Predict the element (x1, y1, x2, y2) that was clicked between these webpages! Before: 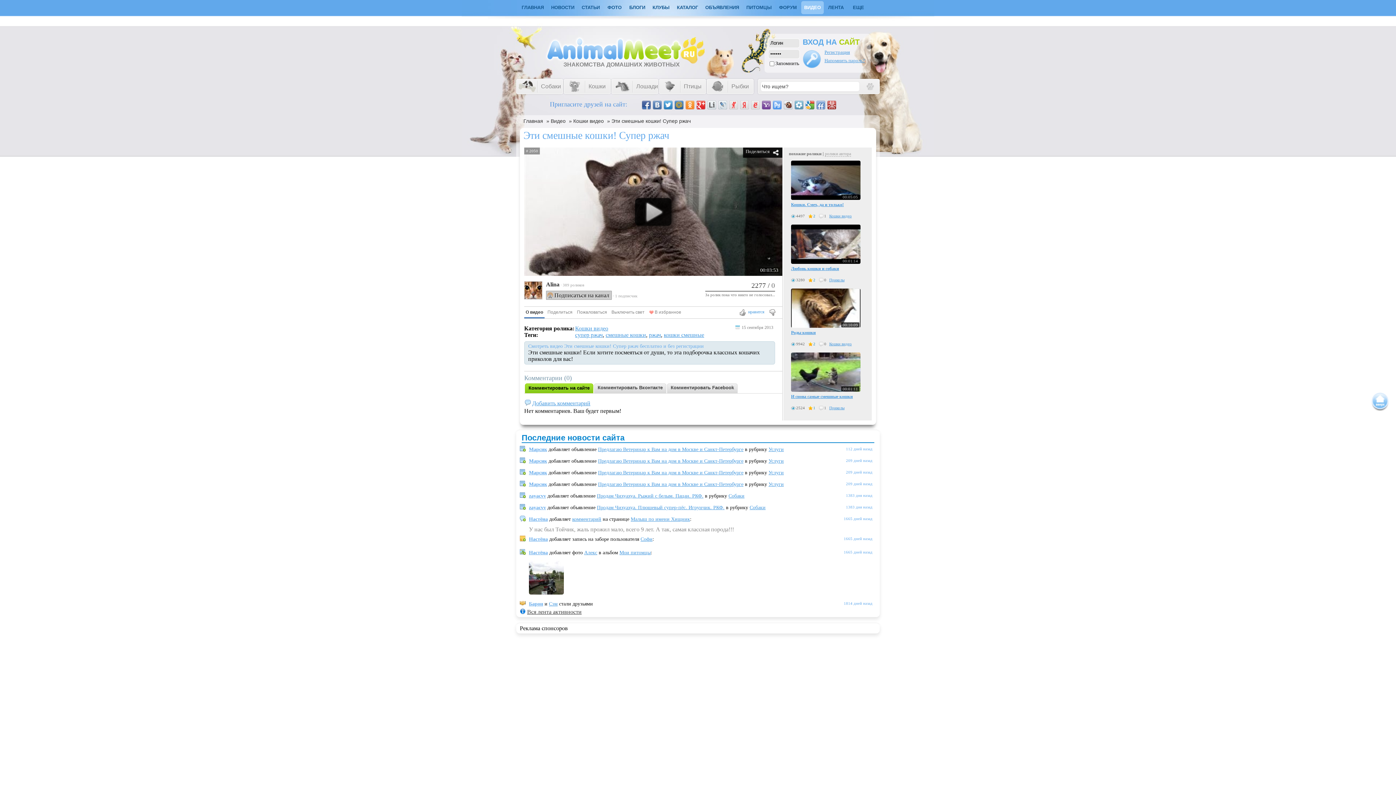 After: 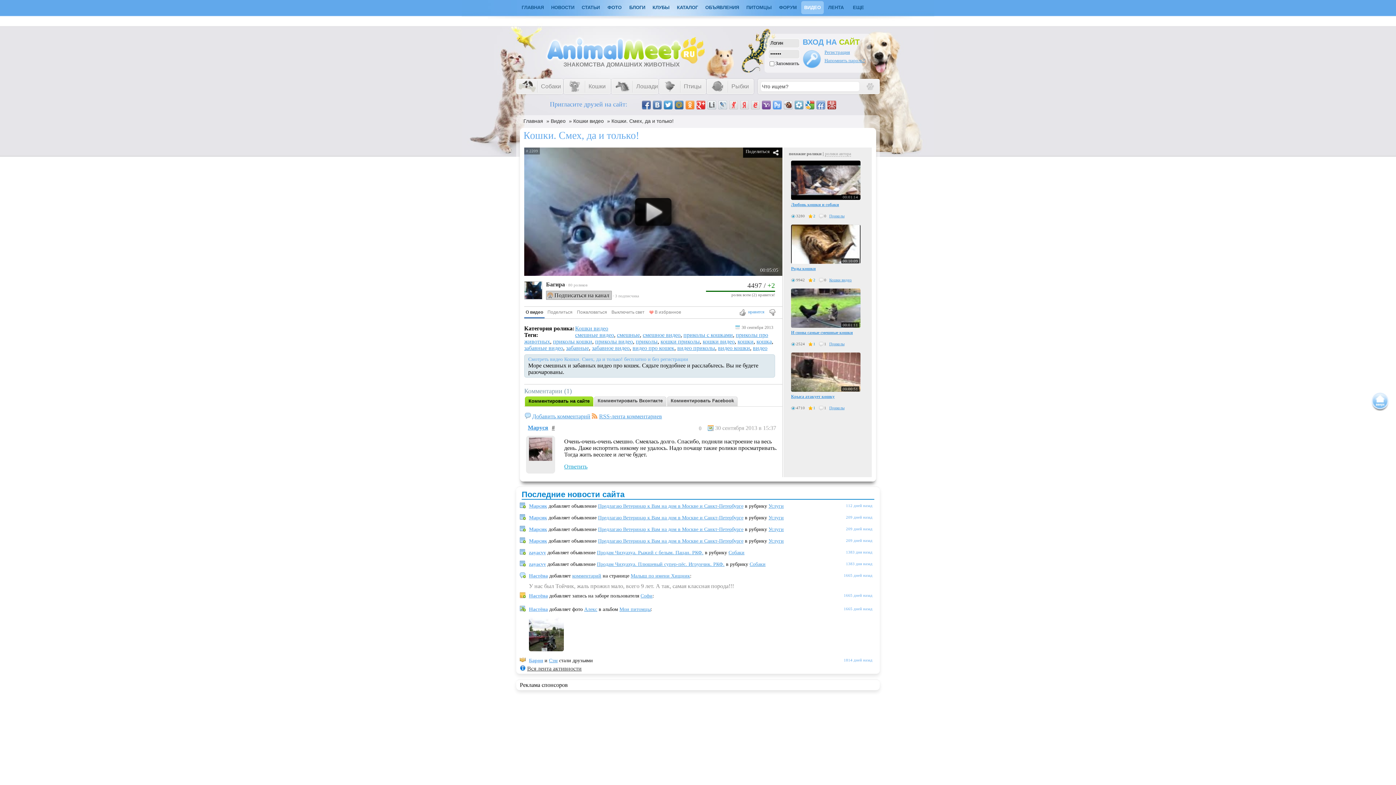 Action: label: Кошки. Смех, да и только! bbox: (791, 202, 844, 207)